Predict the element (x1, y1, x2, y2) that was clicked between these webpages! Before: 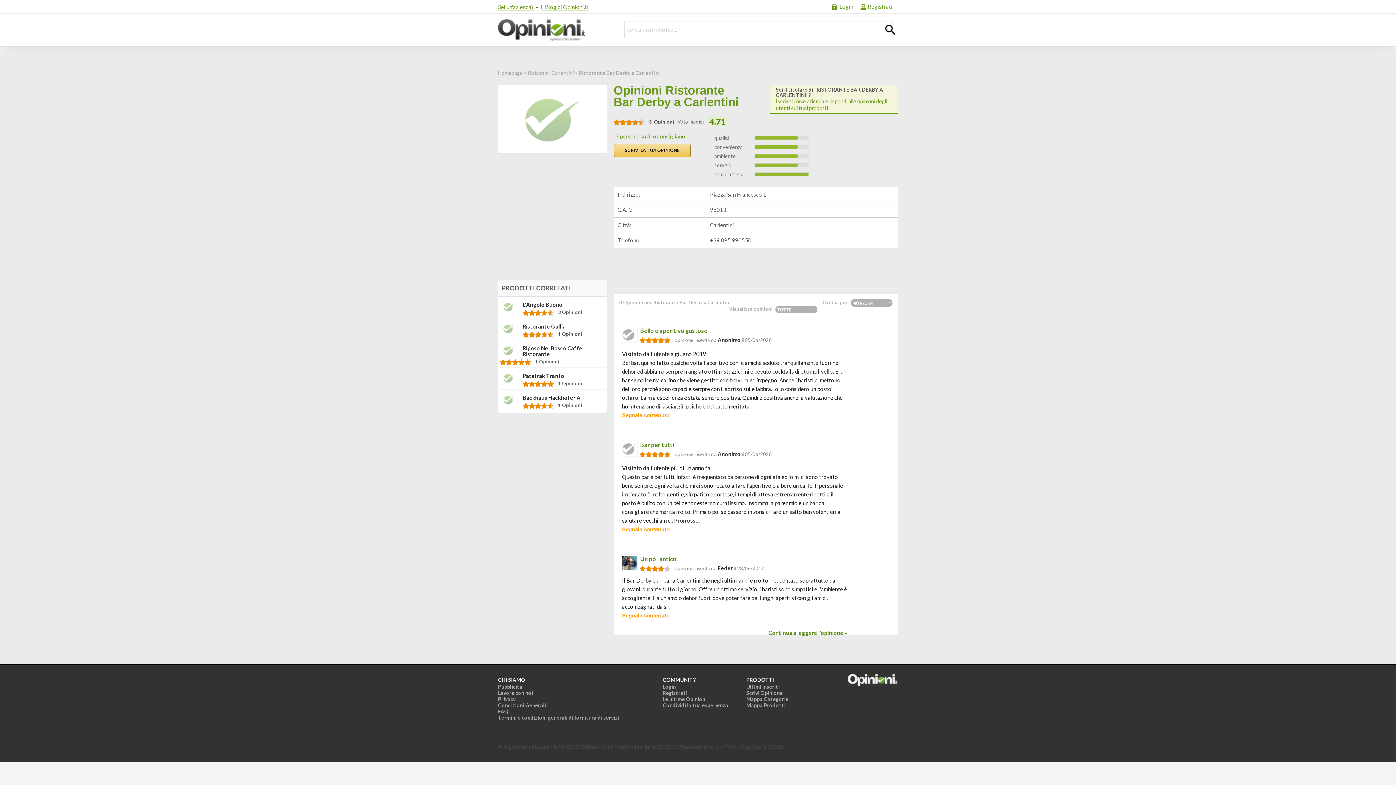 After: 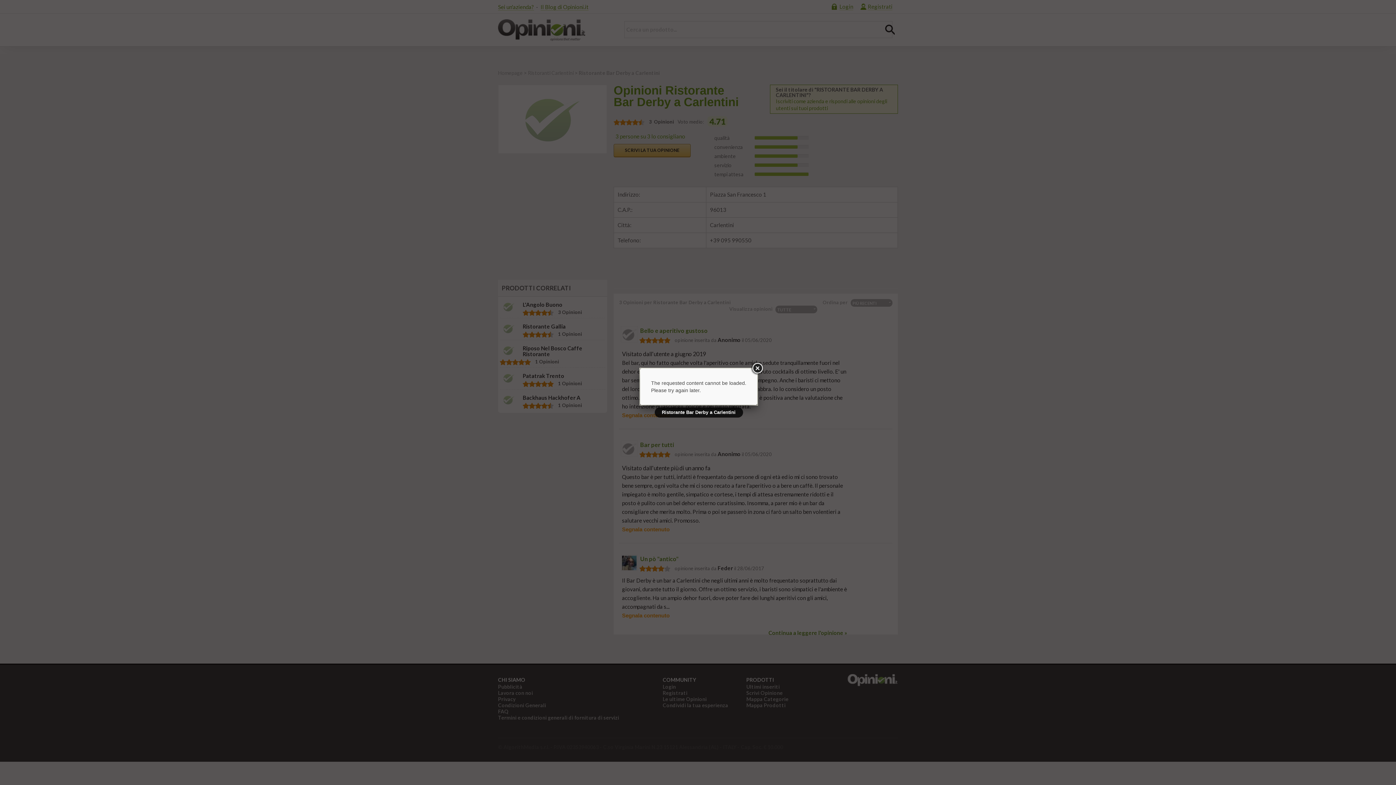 Action: bbox: (498, 84, 607, 153)